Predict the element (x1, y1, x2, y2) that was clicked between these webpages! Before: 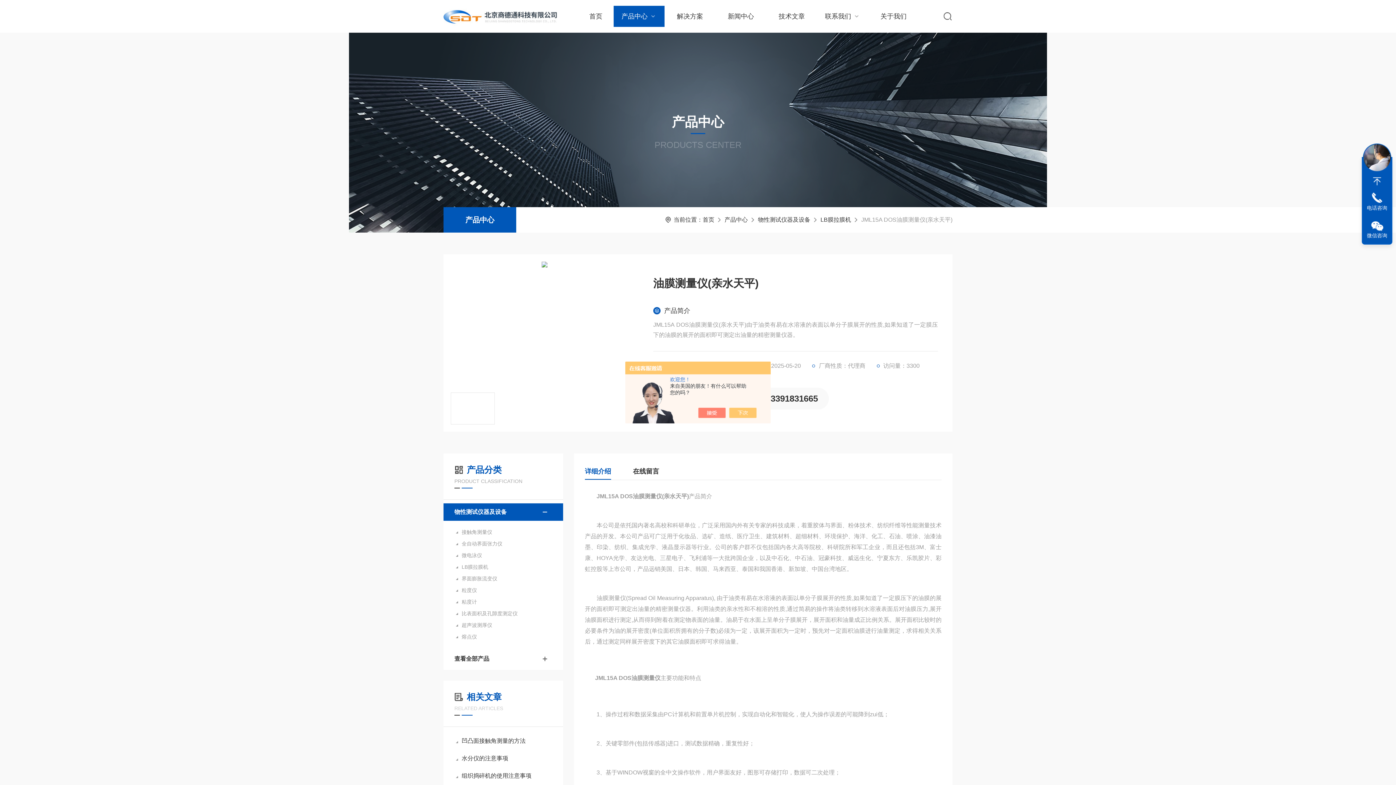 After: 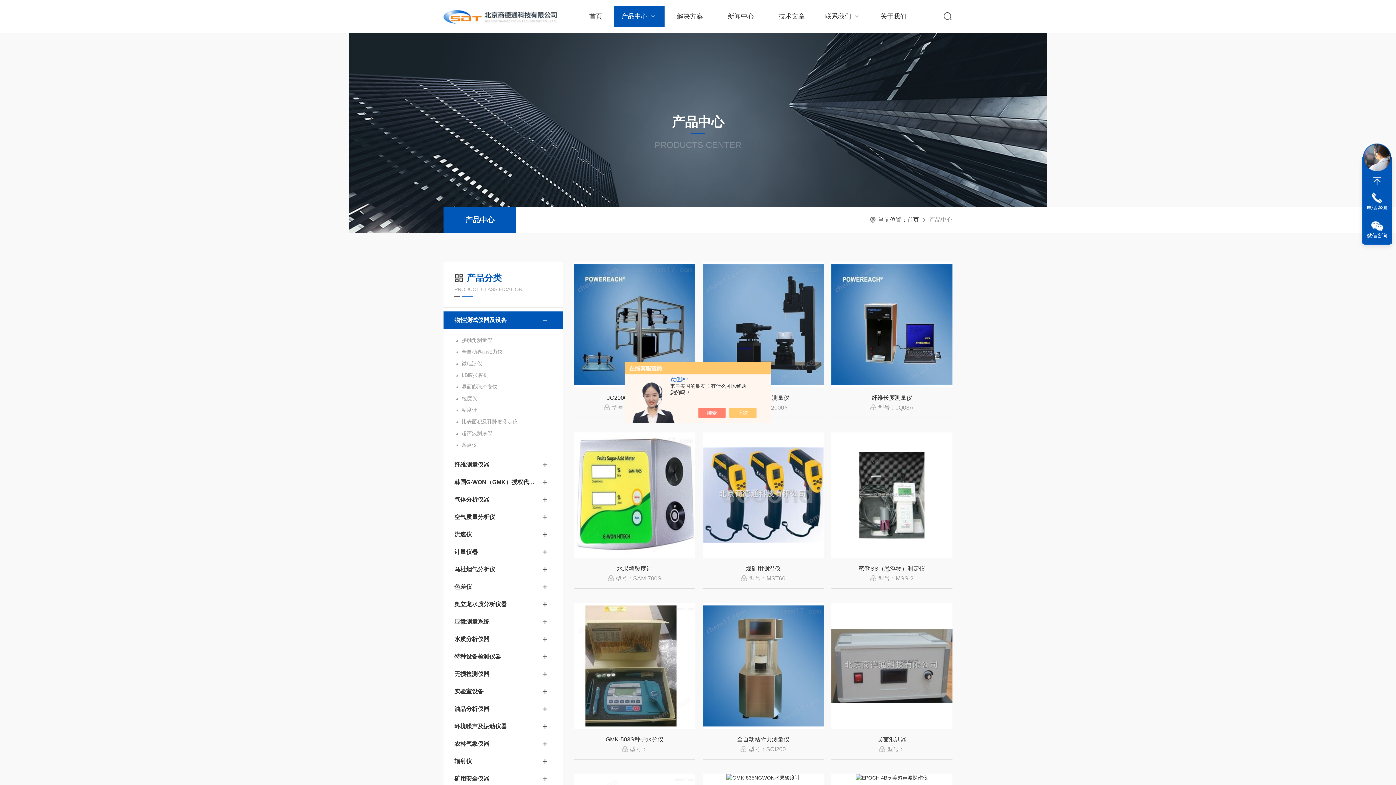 Action: label: 产品中心 bbox: (443, 207, 516, 232)